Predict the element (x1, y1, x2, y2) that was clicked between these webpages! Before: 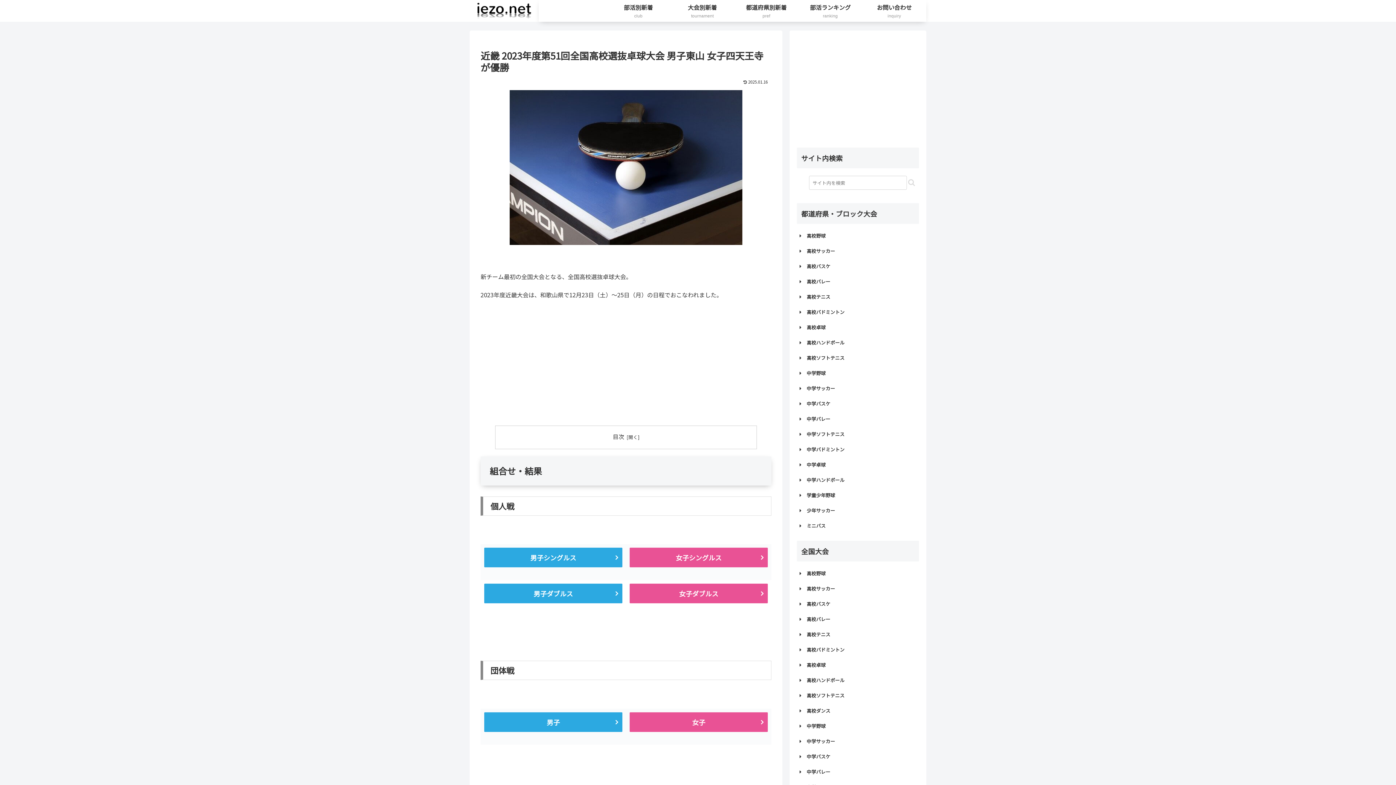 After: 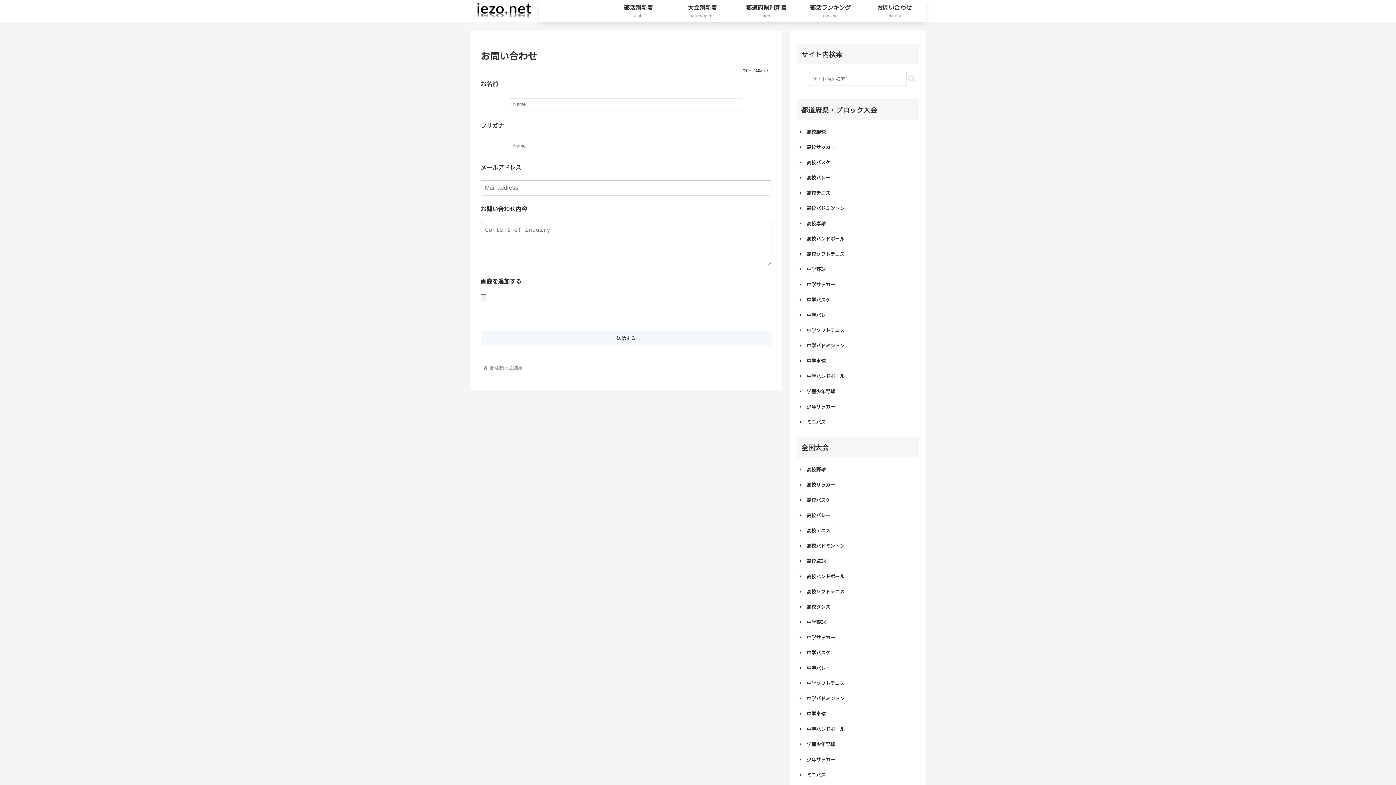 Action: bbox: (862, 0, 926, 21) label: お問い合わせ
inquiry